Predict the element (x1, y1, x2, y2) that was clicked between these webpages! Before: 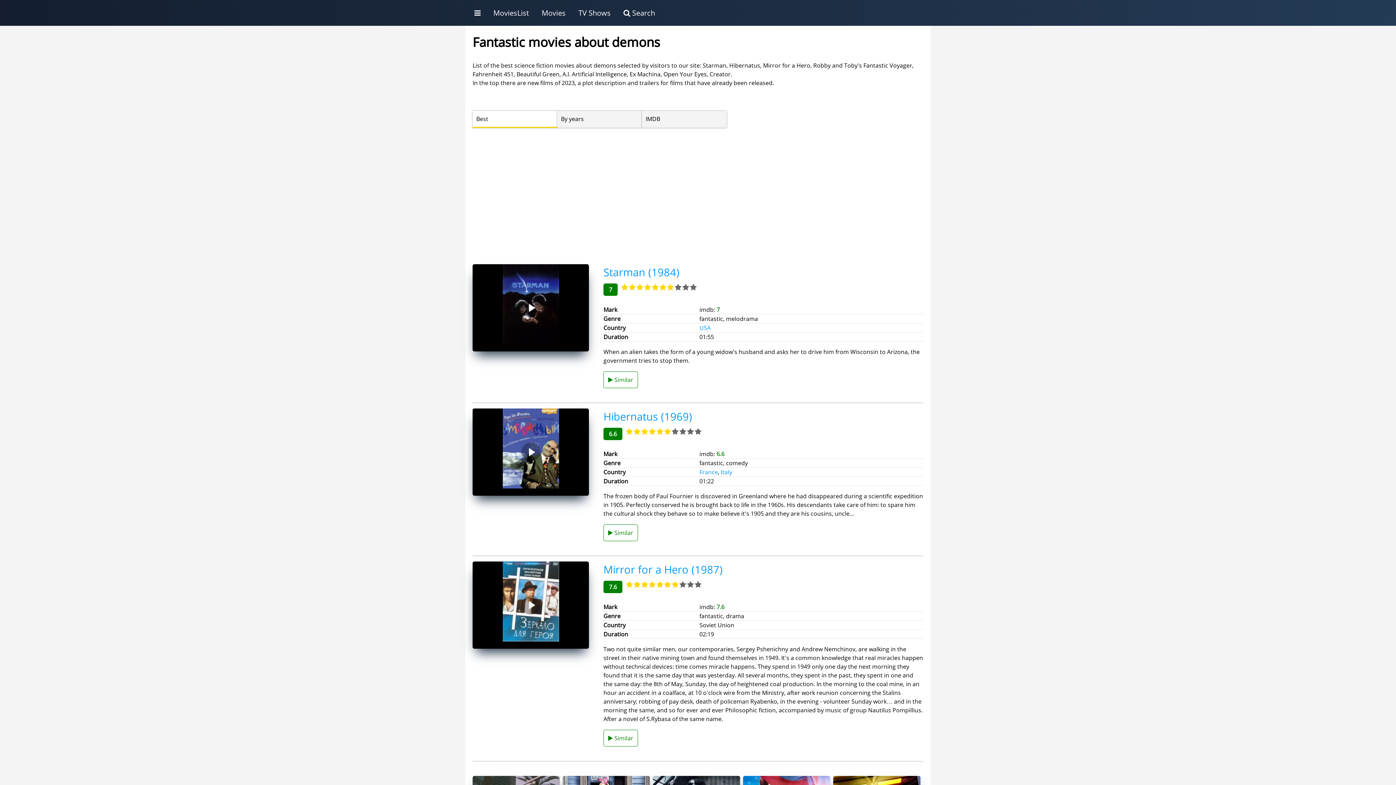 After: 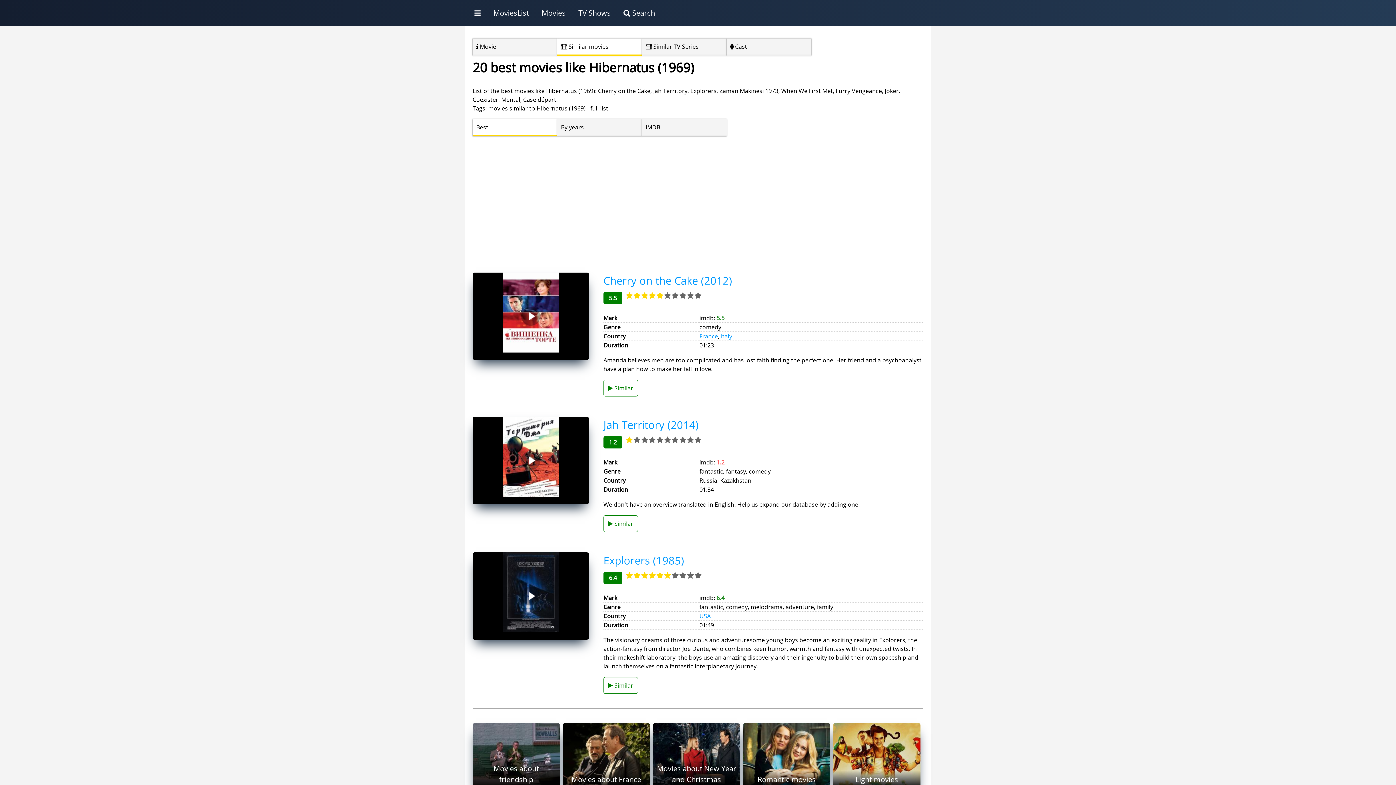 Action: bbox: (603, 409, 692, 423) label: Hibernatus (1969)